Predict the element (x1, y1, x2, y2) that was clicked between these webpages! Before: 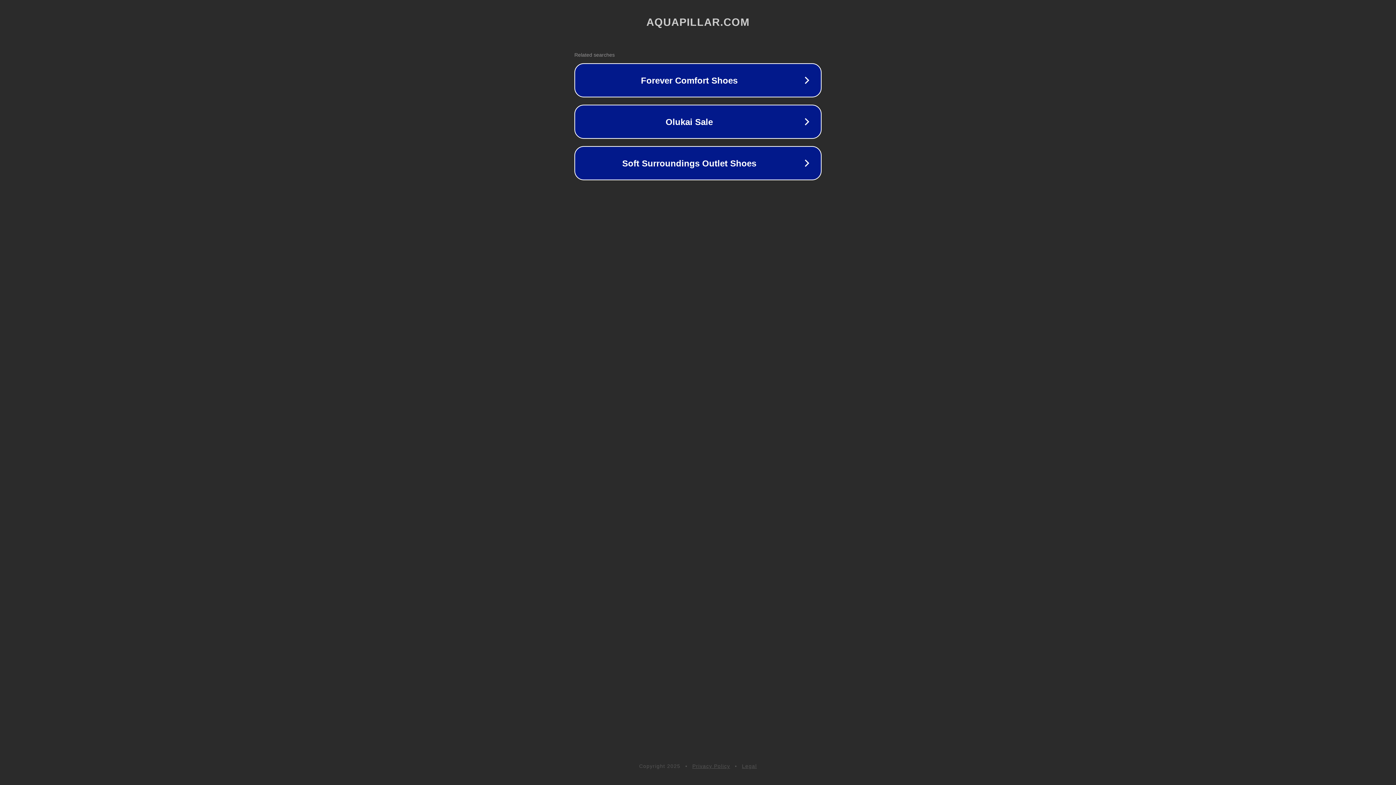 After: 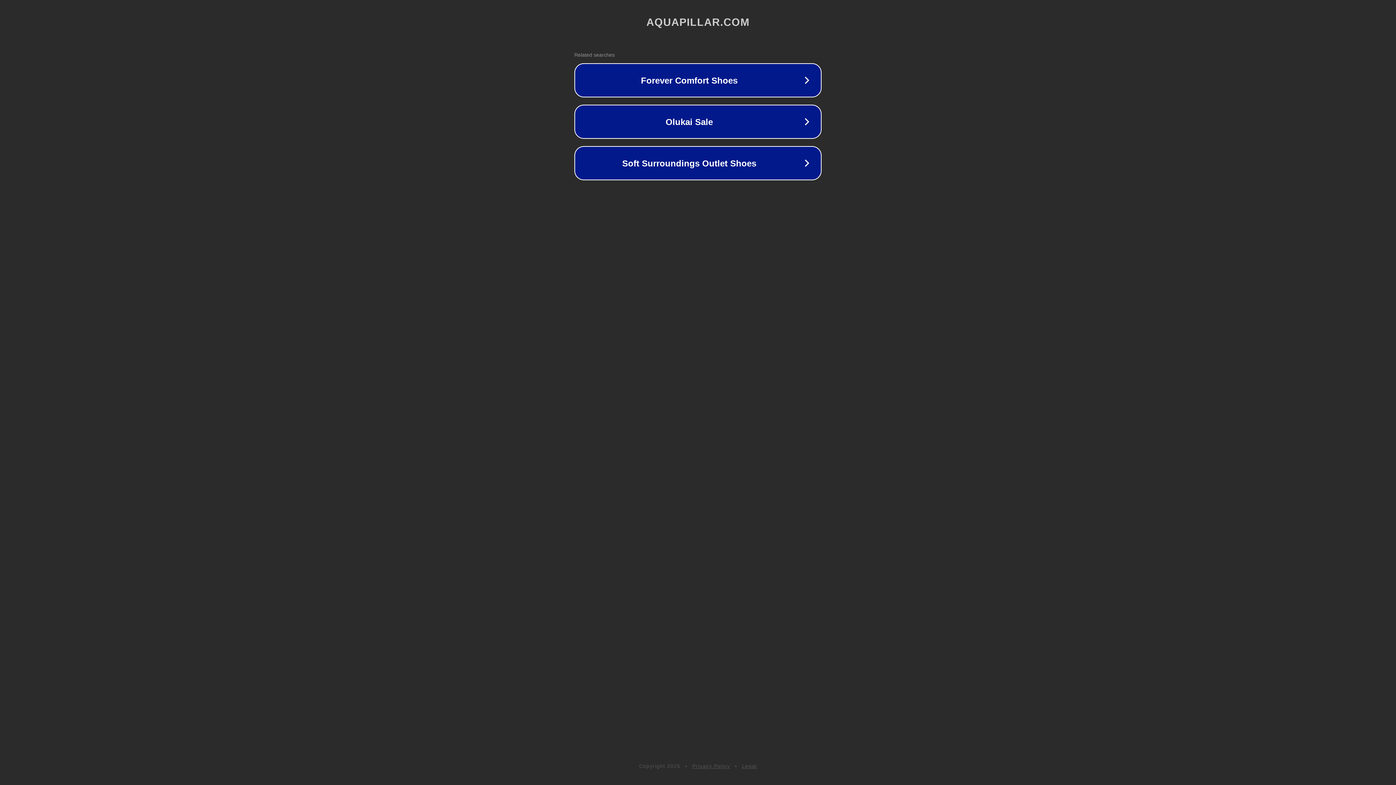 Action: label: Legal bbox: (742, 763, 757, 769)